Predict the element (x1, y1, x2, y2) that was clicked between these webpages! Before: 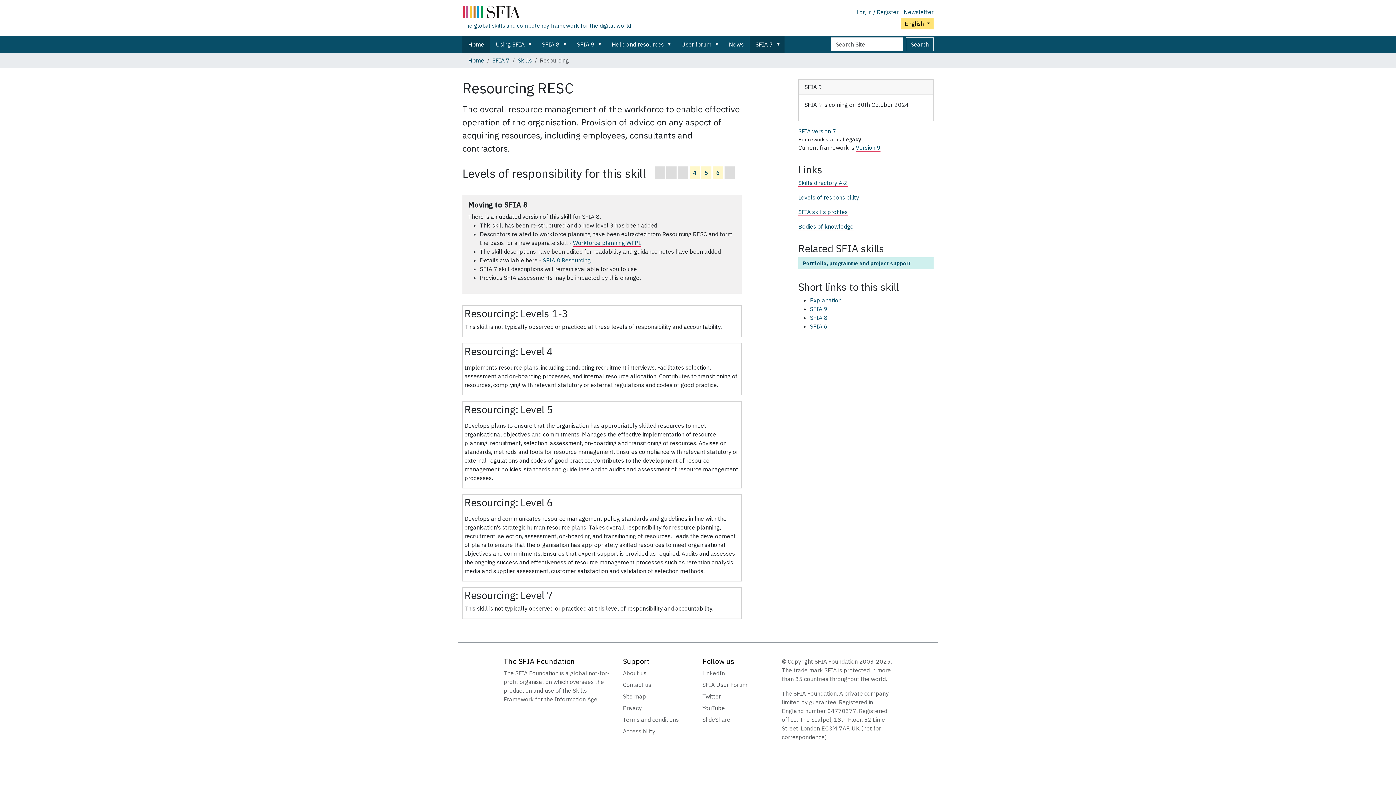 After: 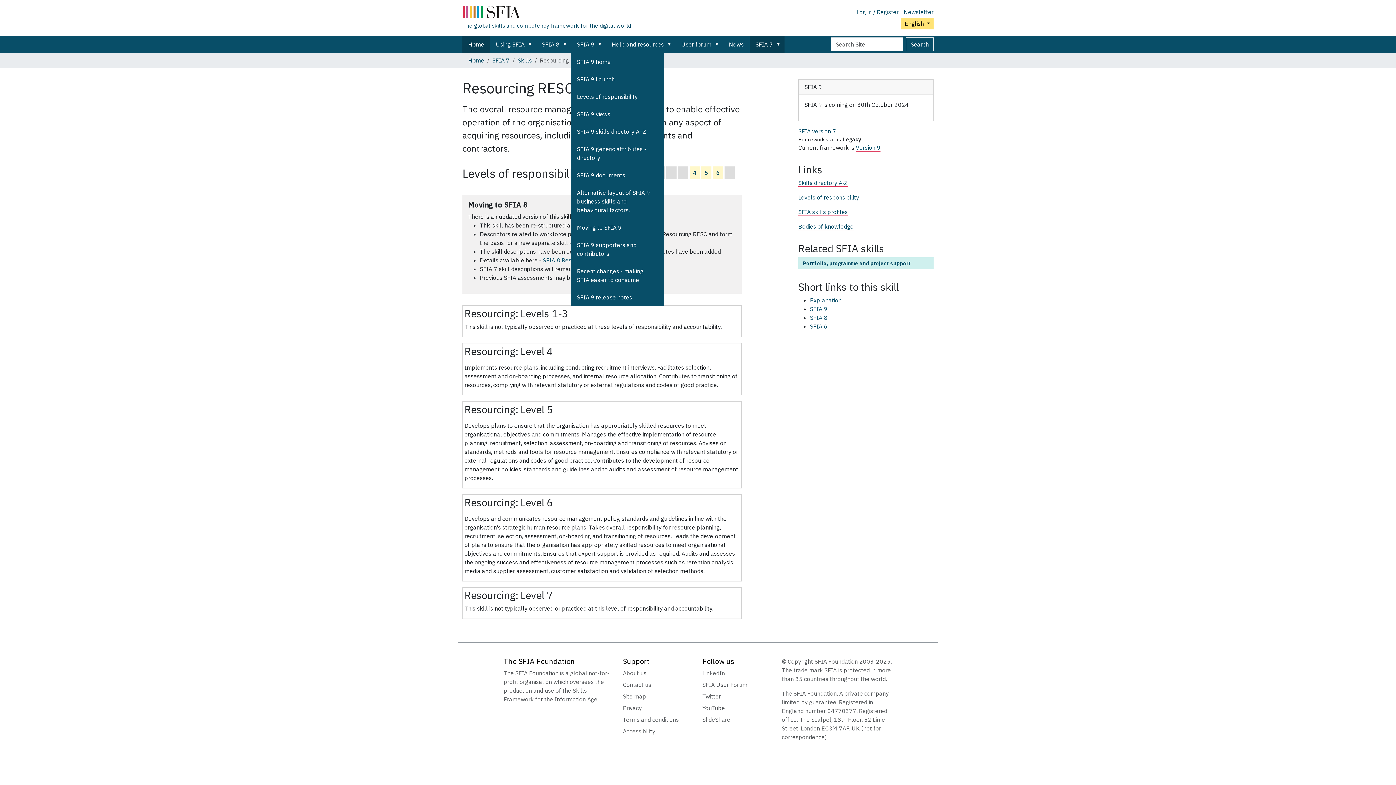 Action: label: SFIA 9 bbox: (596, 35, 606, 53)